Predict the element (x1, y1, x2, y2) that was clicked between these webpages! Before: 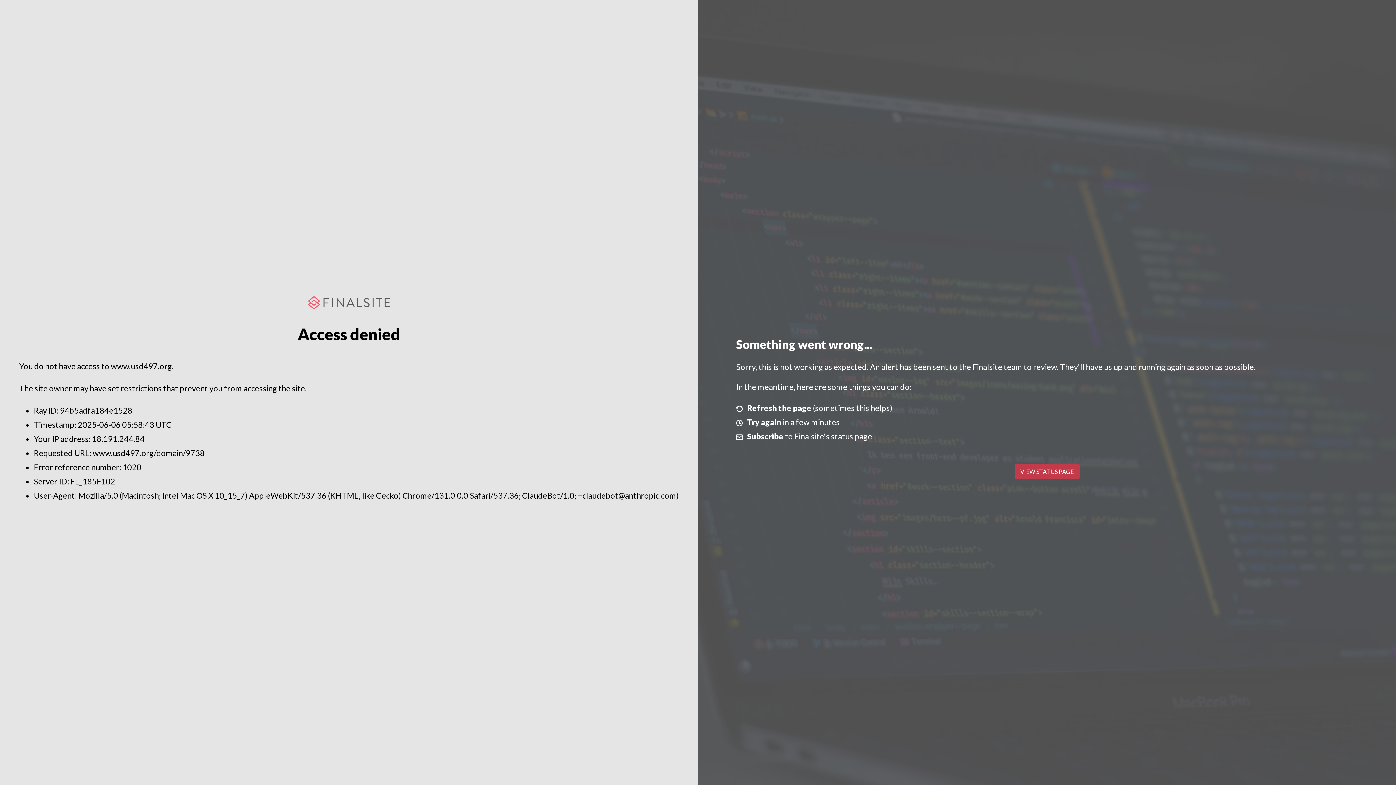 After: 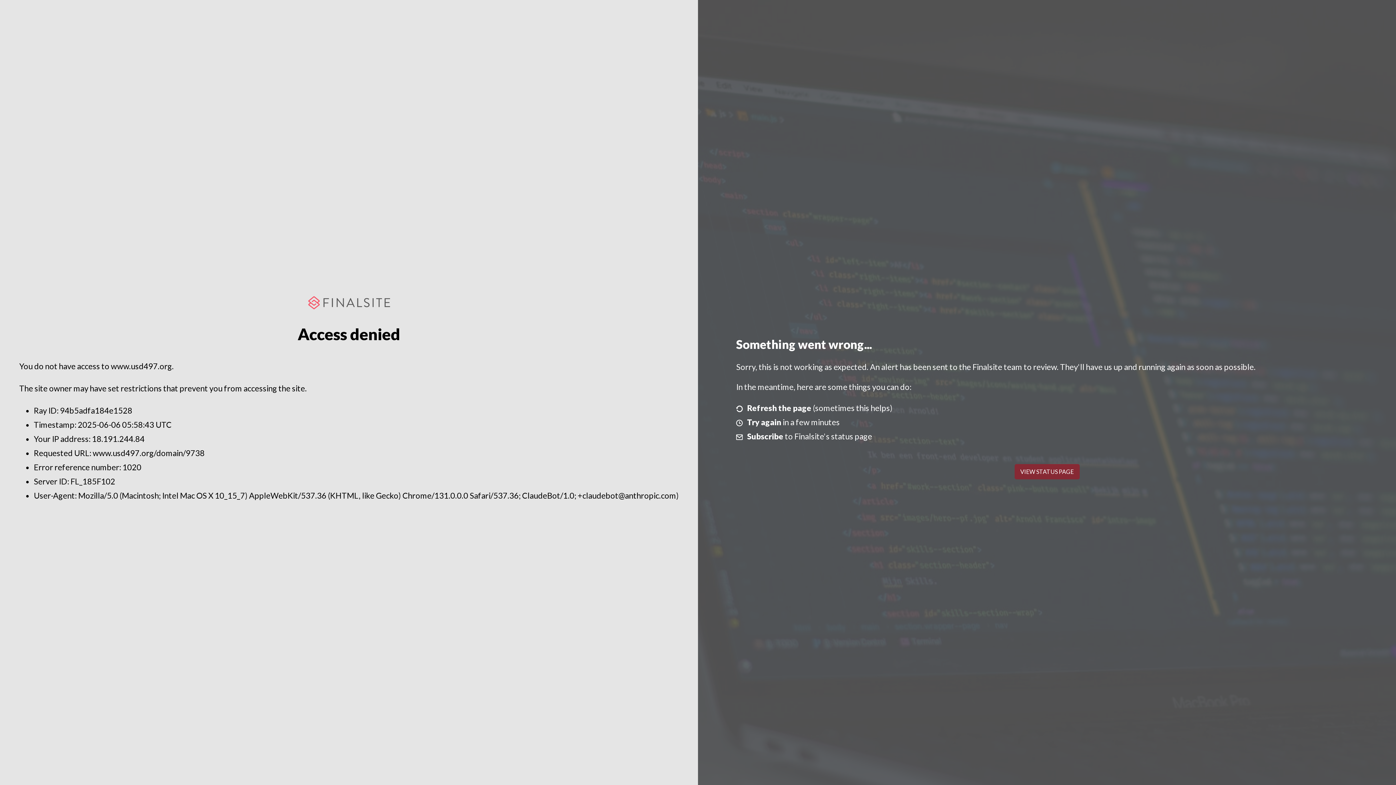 Action: bbox: (1014, 464, 1079, 479) label: VIEW STATUS PAGE